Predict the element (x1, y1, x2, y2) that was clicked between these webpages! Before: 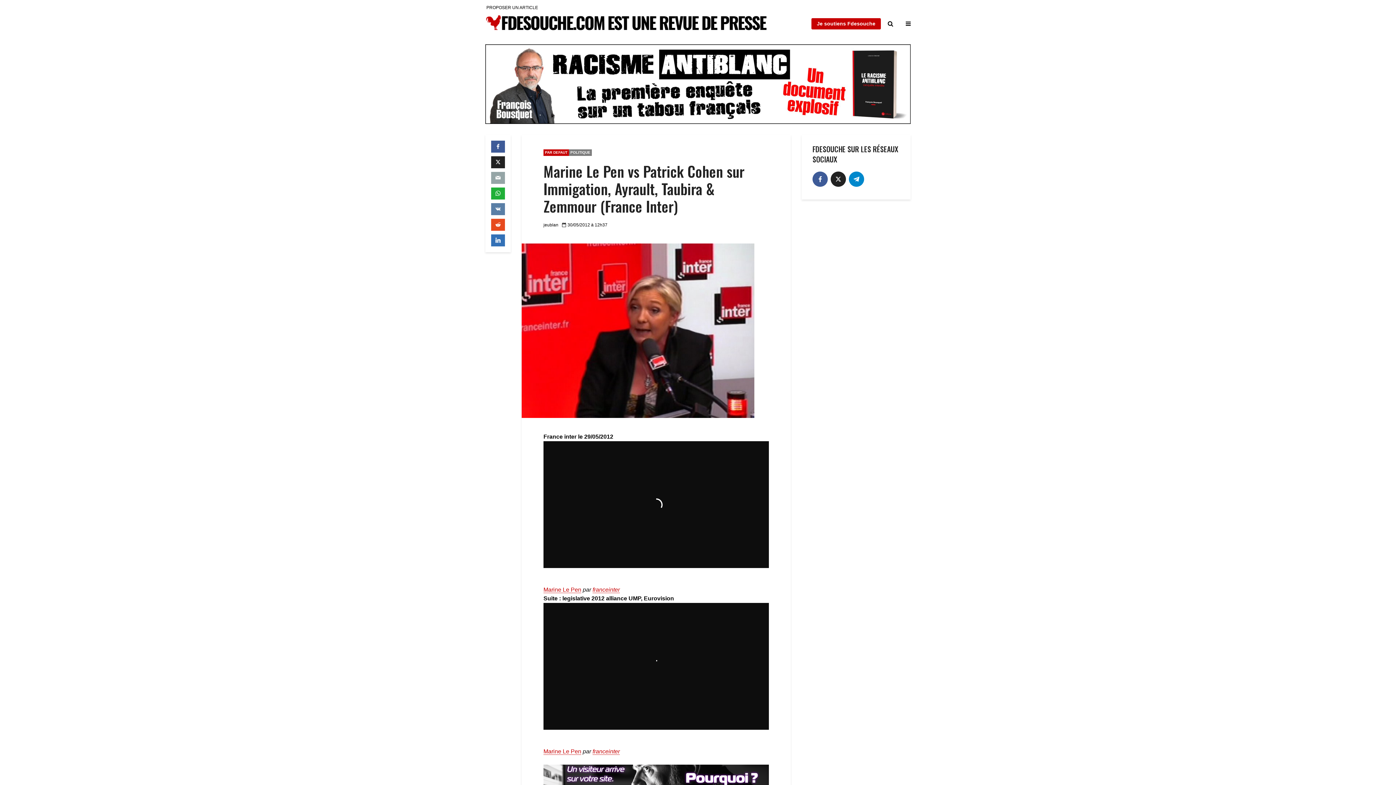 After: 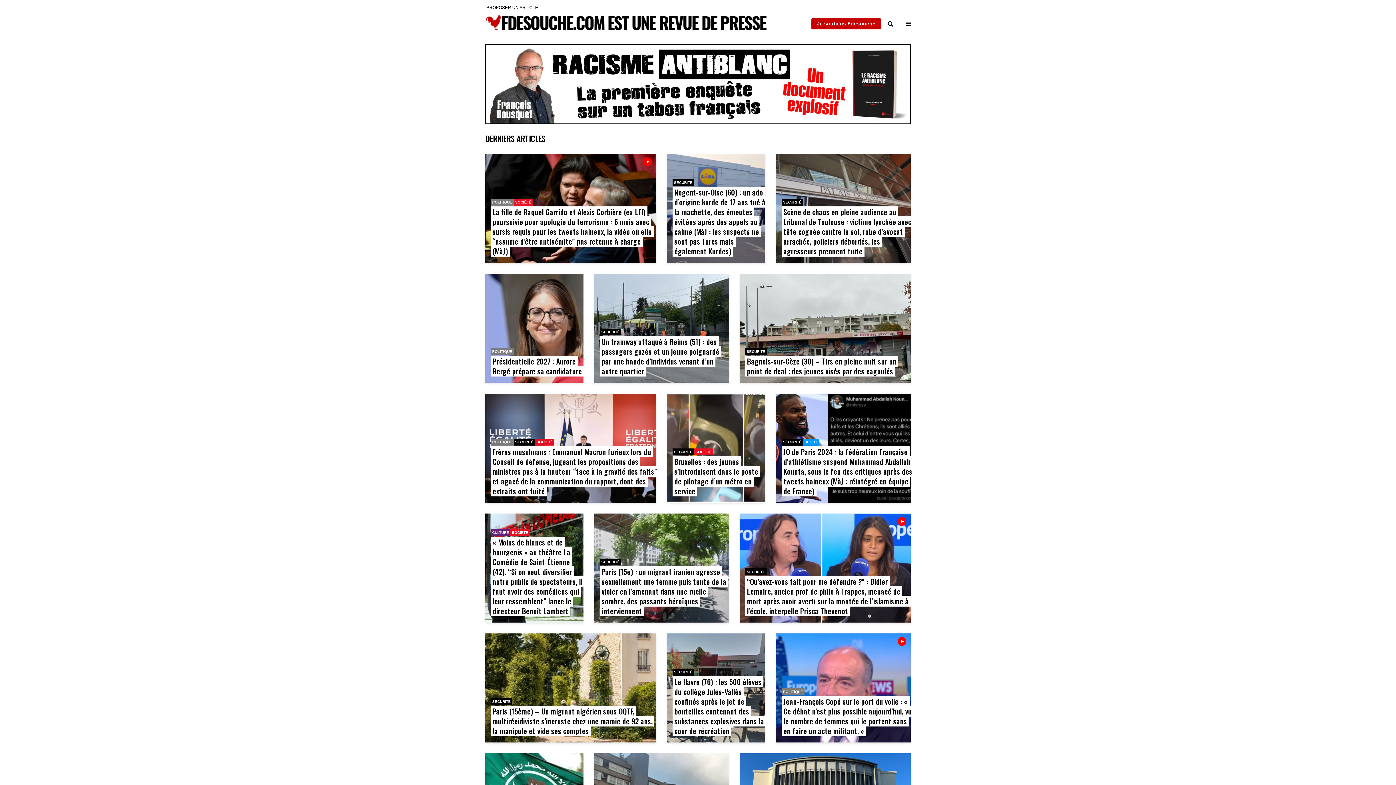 Action: bbox: (485, 18, 770, 27)